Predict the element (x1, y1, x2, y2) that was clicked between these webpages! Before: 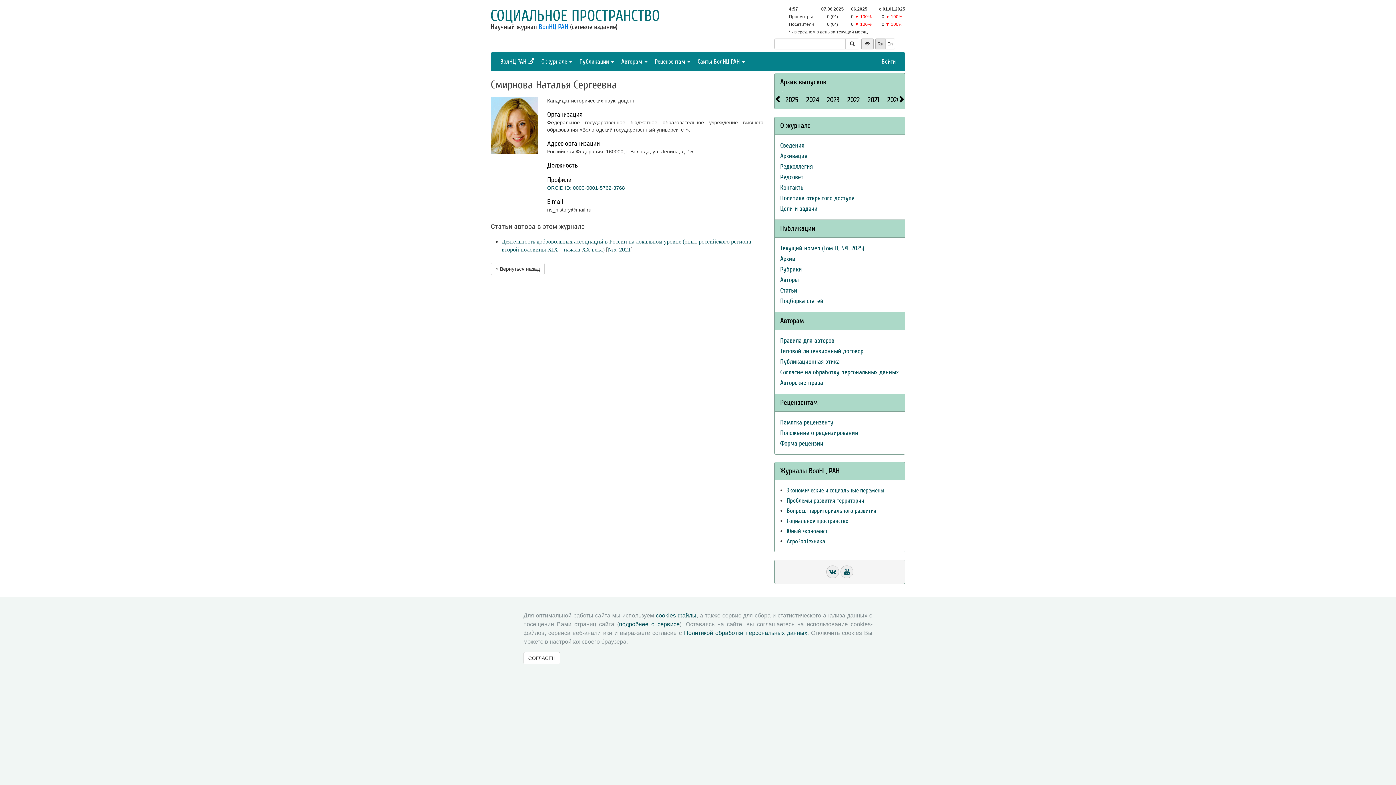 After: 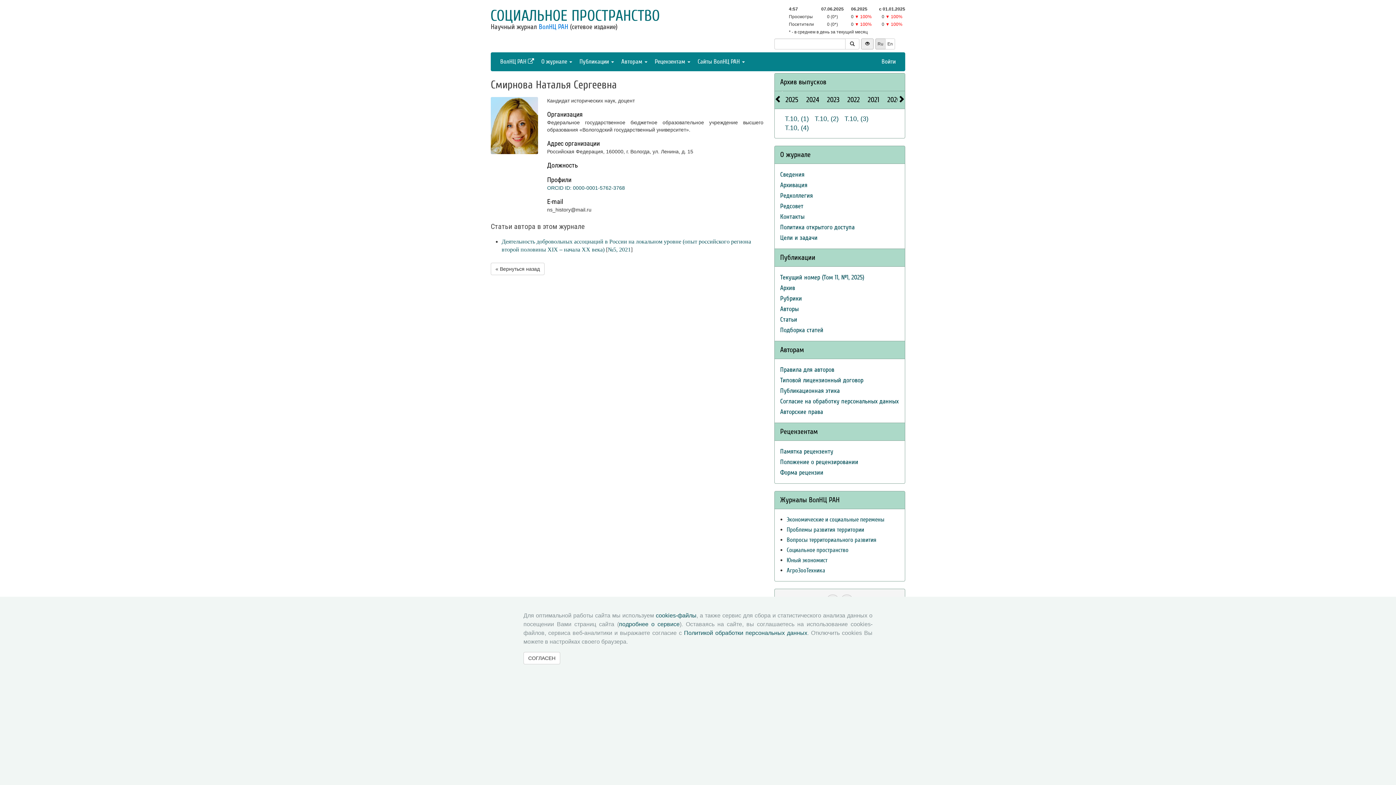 Action: label: 2024 bbox: (802, 91, 822, 108)